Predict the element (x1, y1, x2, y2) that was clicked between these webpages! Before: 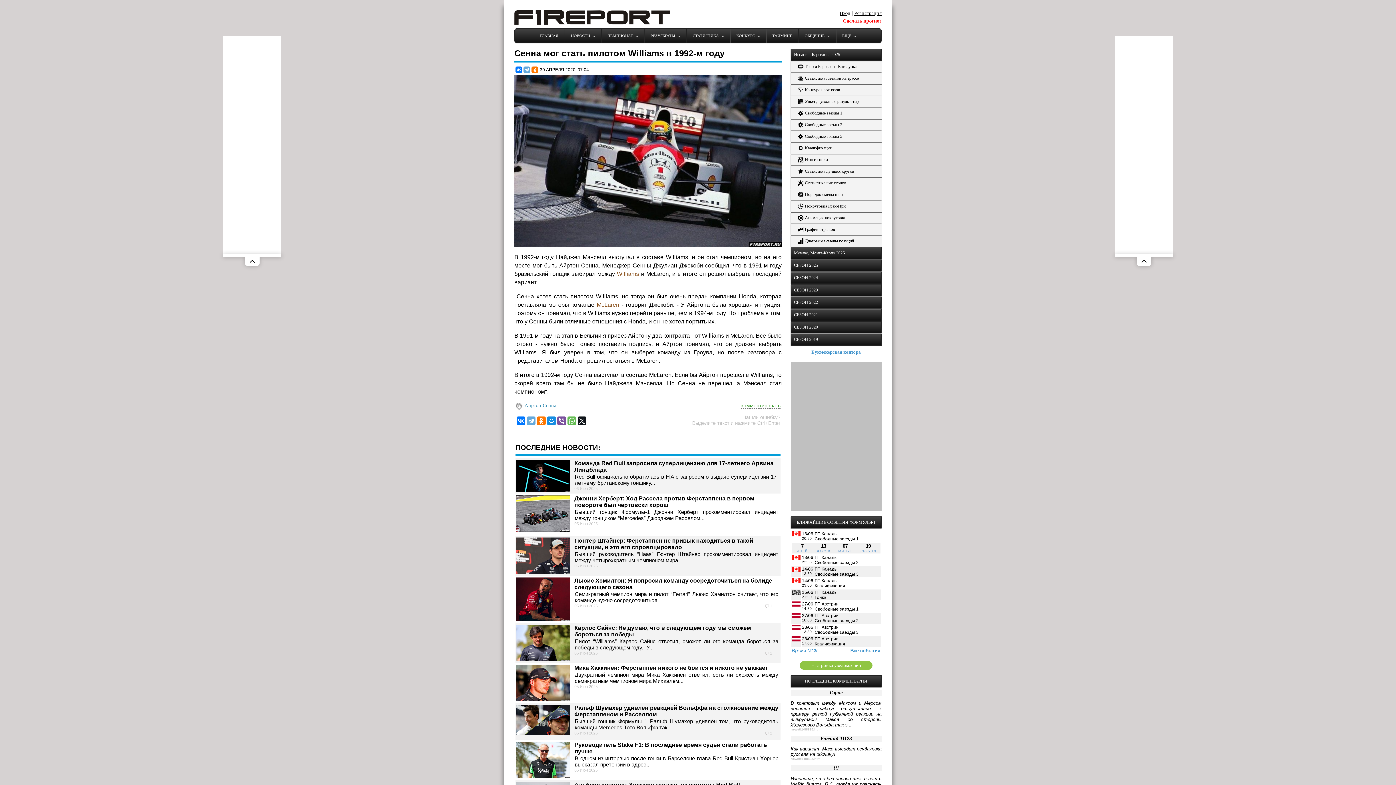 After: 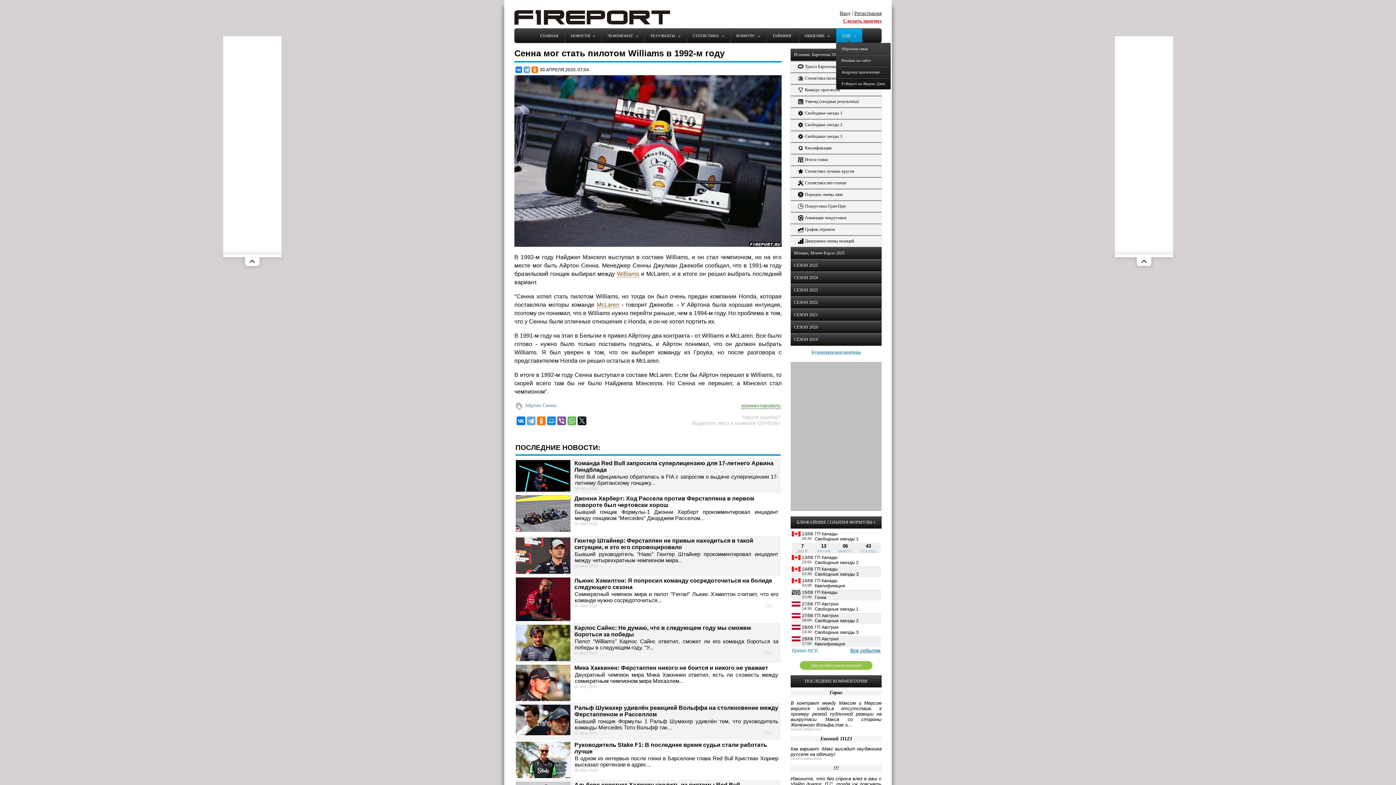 Action: label: ЕЩЁ bbox: (836, 28, 862, 42)